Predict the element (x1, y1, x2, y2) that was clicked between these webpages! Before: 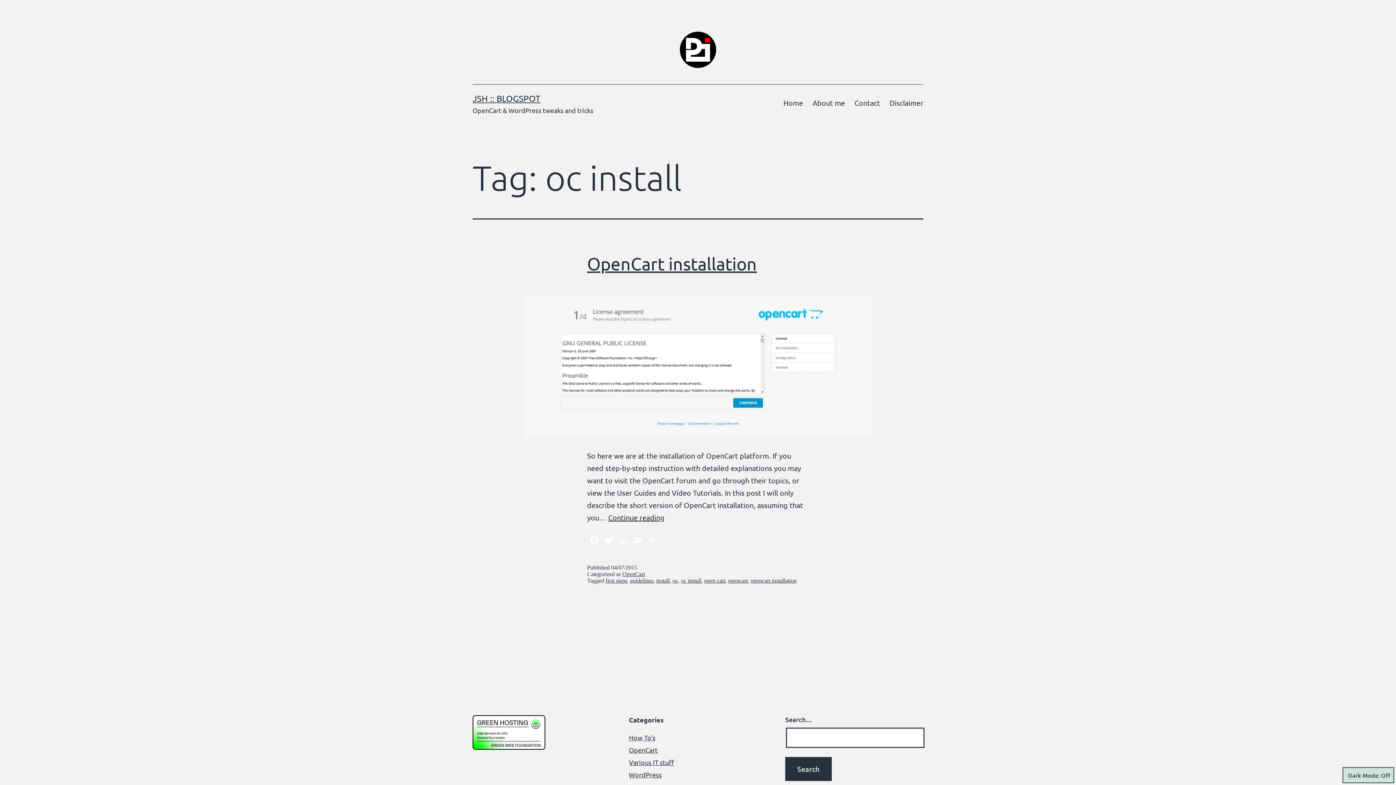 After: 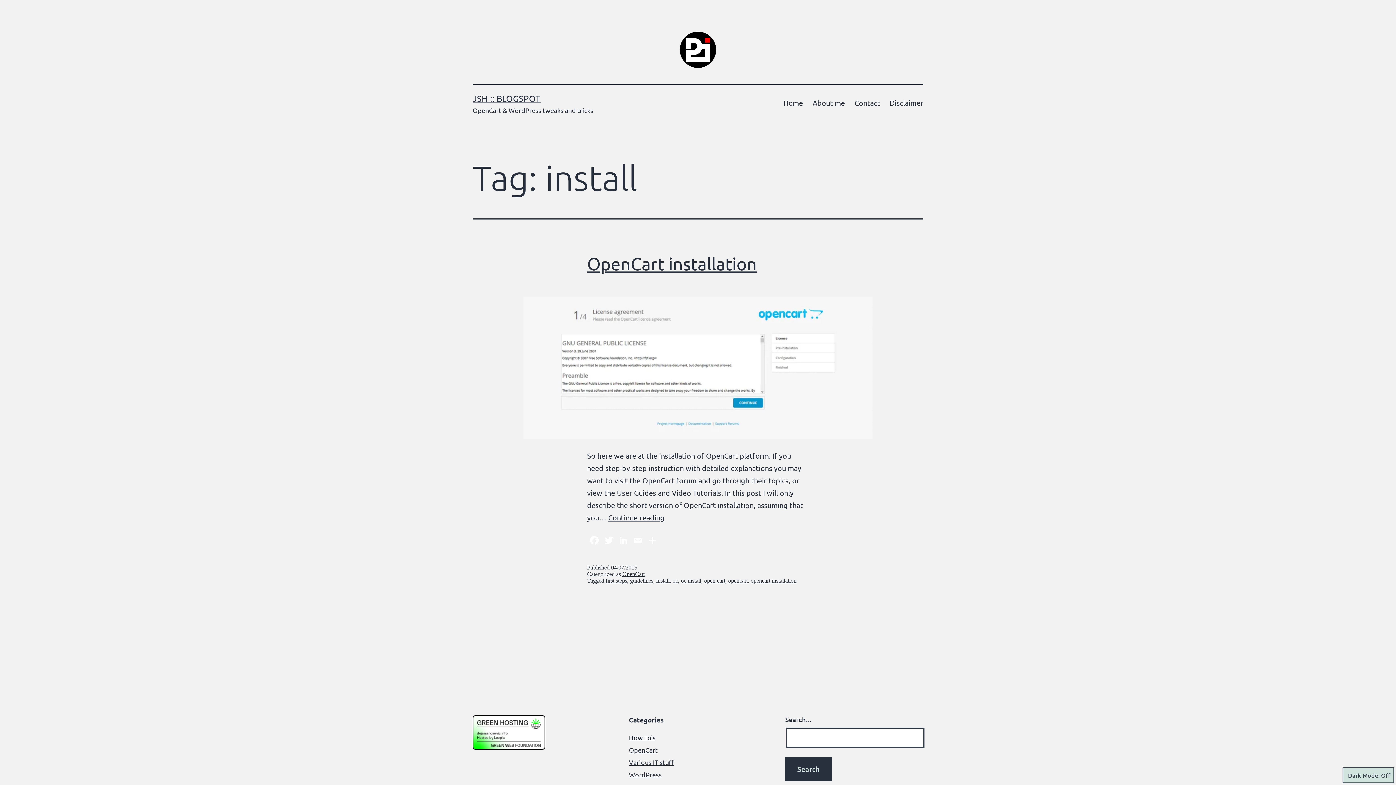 Action: label: install bbox: (656, 577, 669, 584)